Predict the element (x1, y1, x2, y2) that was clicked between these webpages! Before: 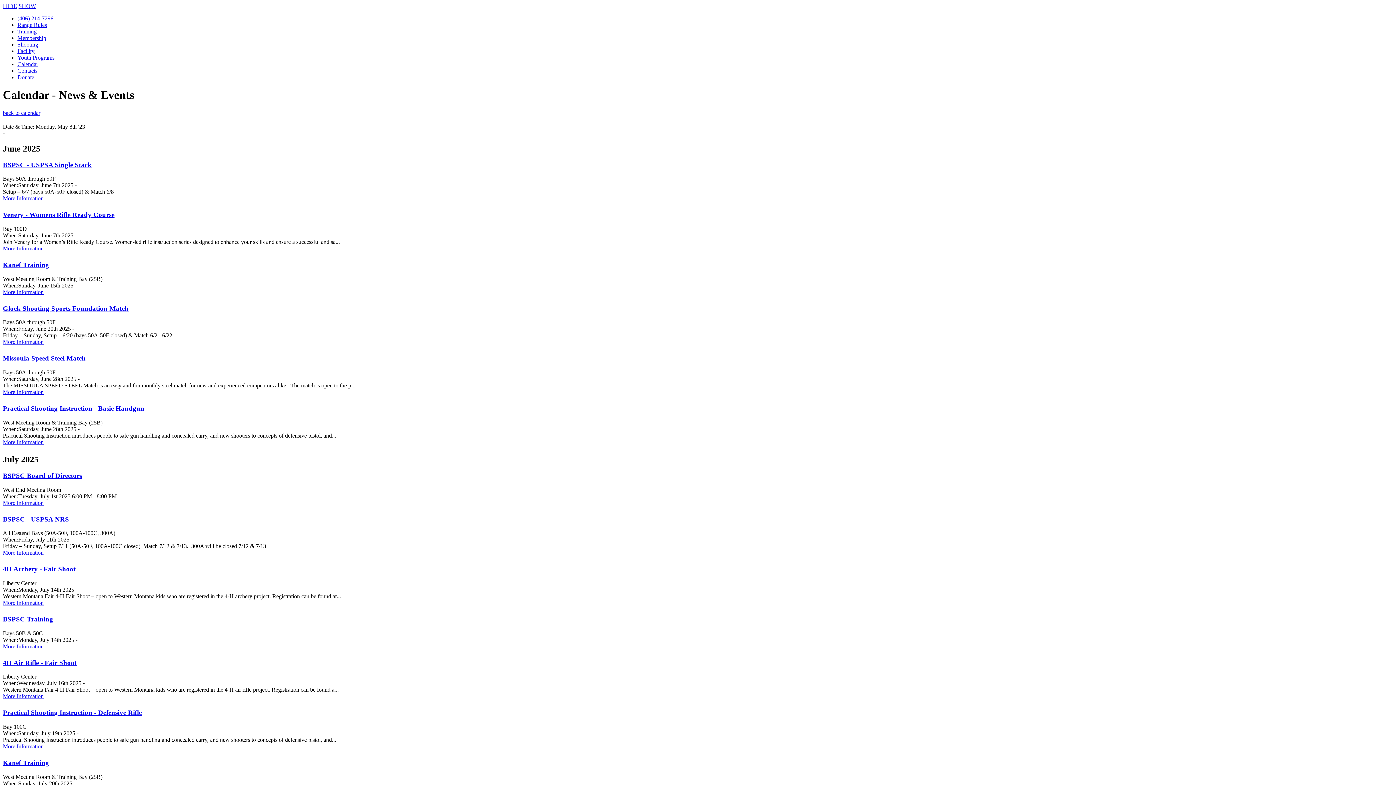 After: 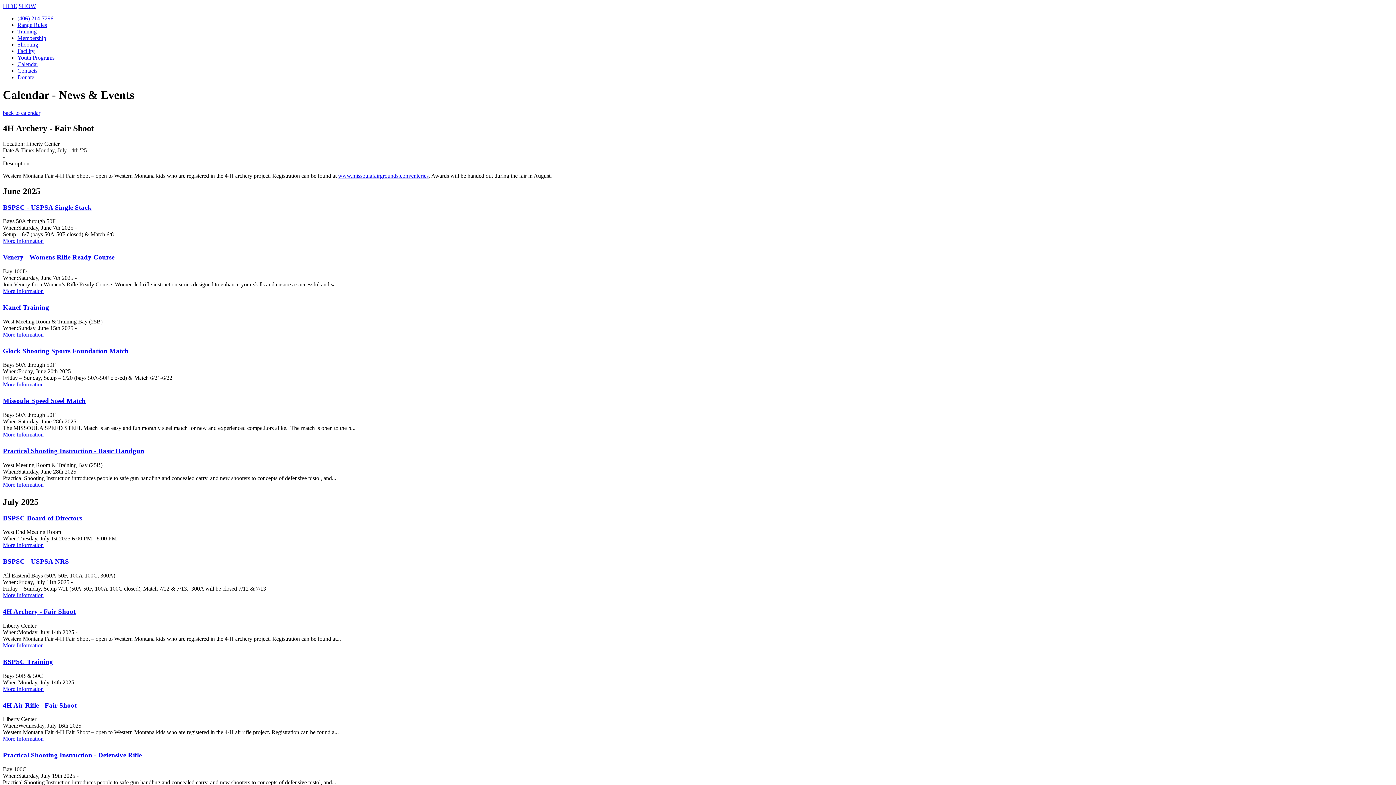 Action: bbox: (2, 599, 43, 606) label: More Information